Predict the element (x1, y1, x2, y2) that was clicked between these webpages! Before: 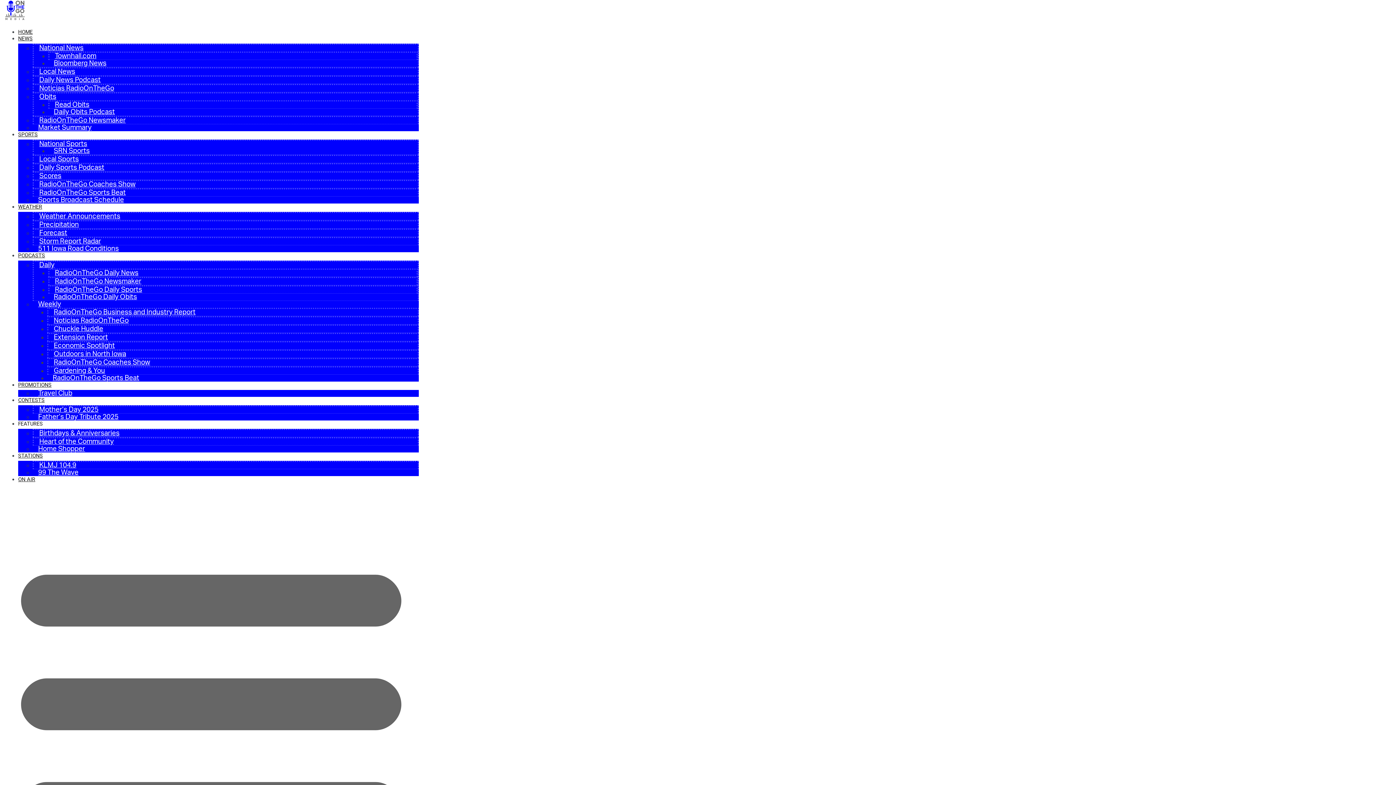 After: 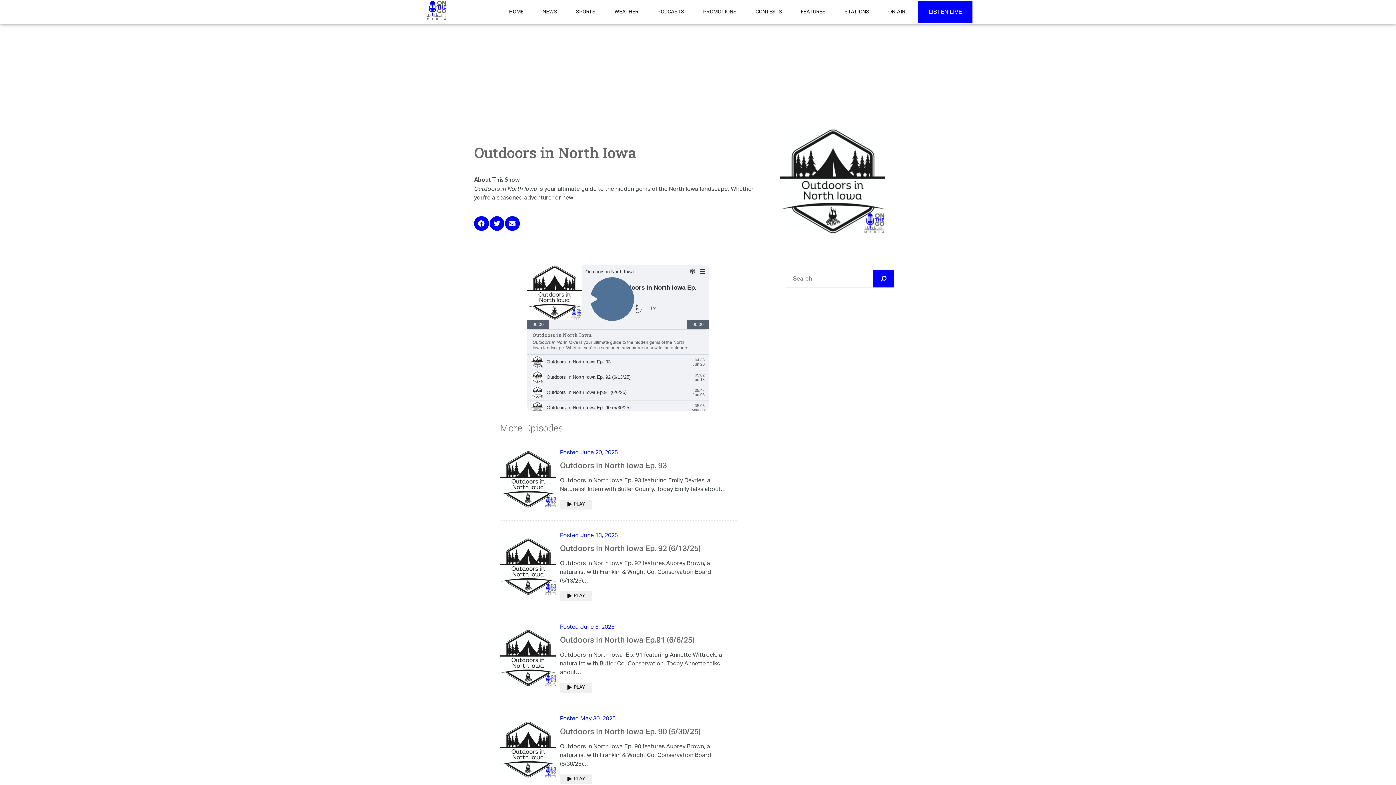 Action: label: Outdoors in North Iowa bbox: (48, 347, 131, 361)